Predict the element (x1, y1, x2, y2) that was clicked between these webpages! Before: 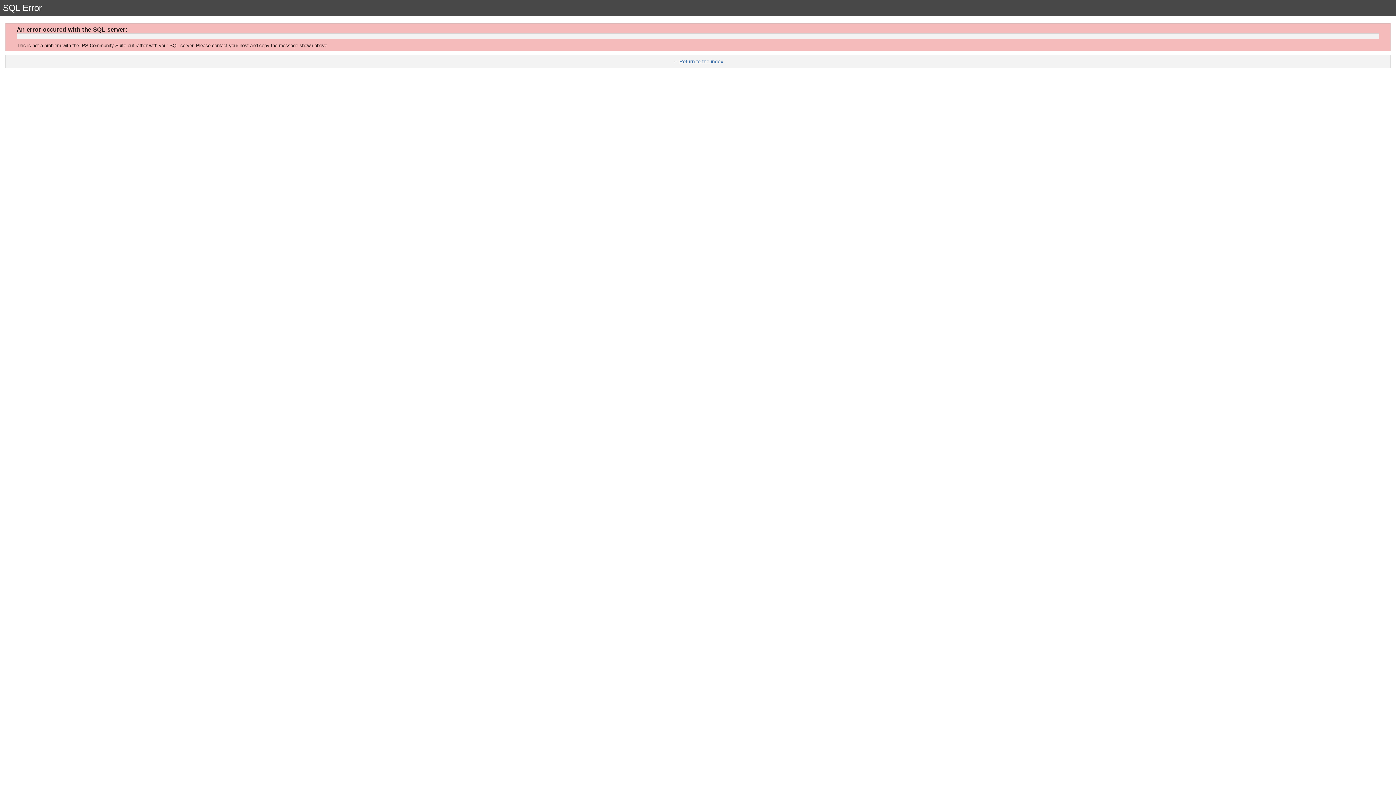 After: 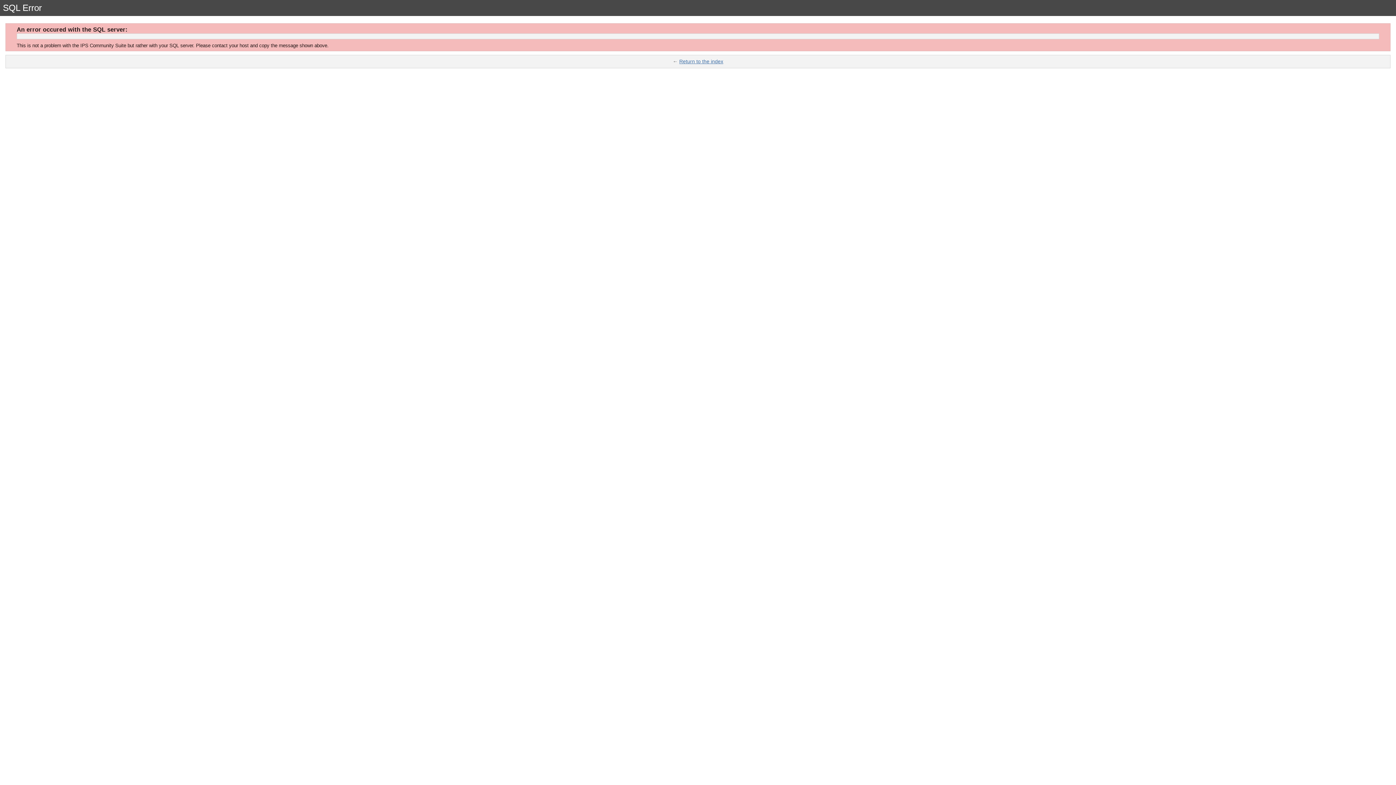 Action: bbox: (679, 58, 723, 64) label: Return to the index